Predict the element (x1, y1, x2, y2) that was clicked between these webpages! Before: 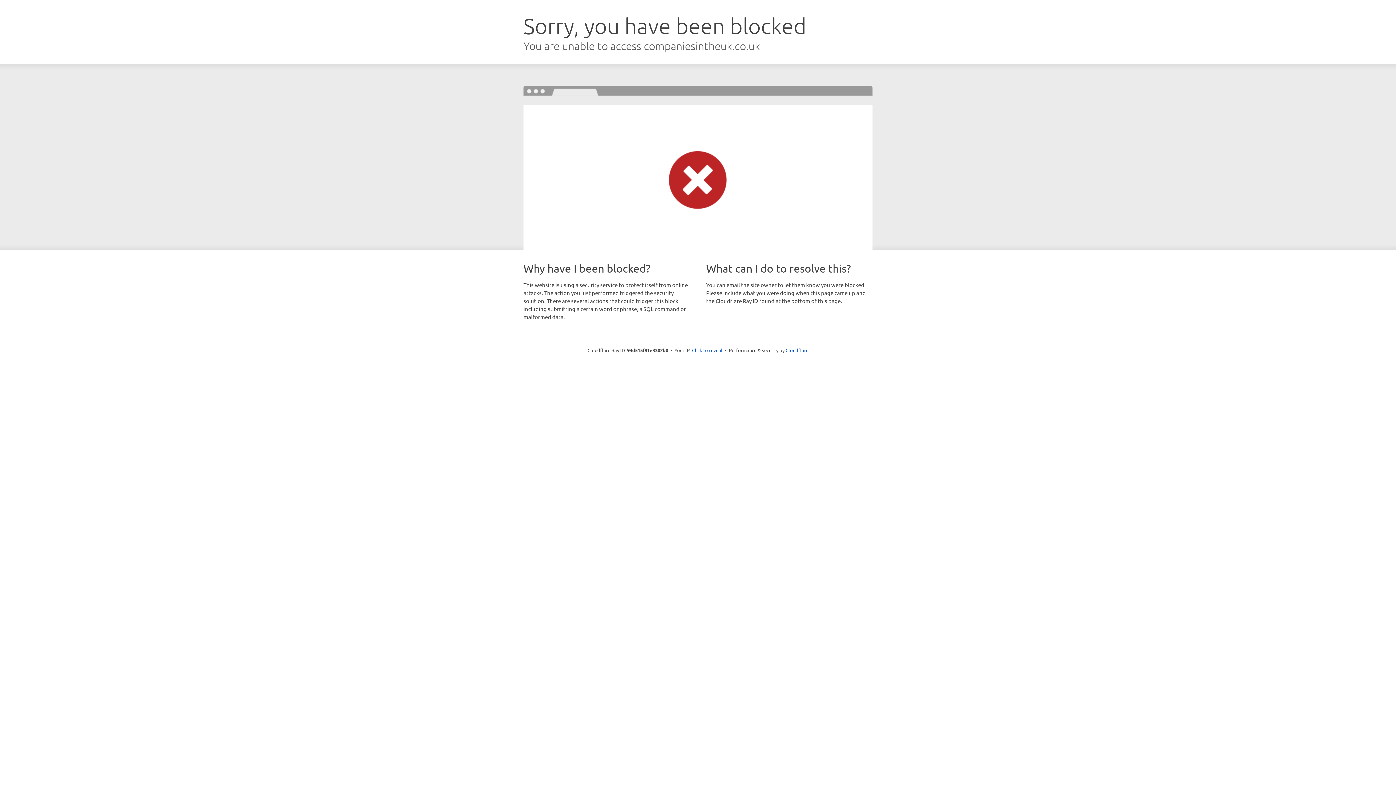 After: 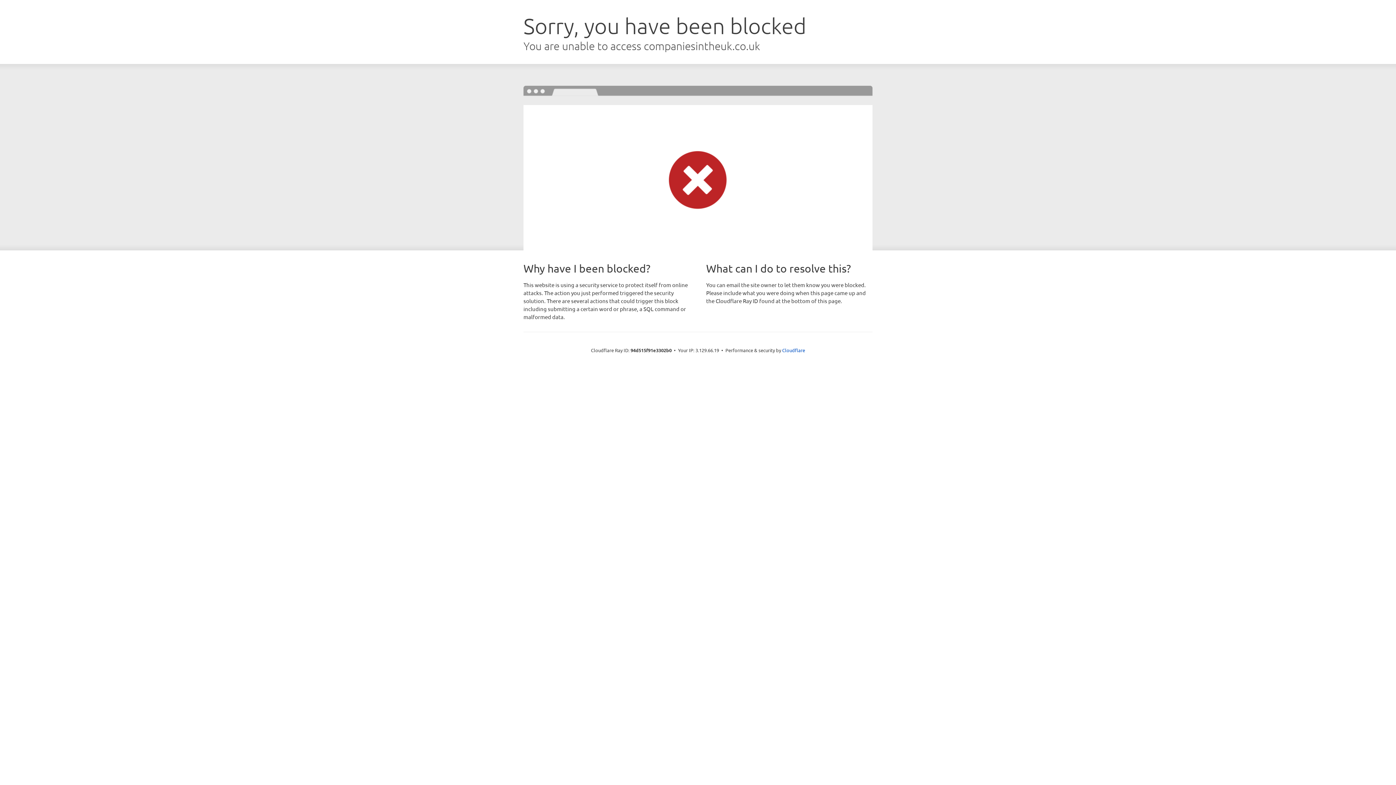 Action: bbox: (692, 346, 722, 353) label: Click to reveal